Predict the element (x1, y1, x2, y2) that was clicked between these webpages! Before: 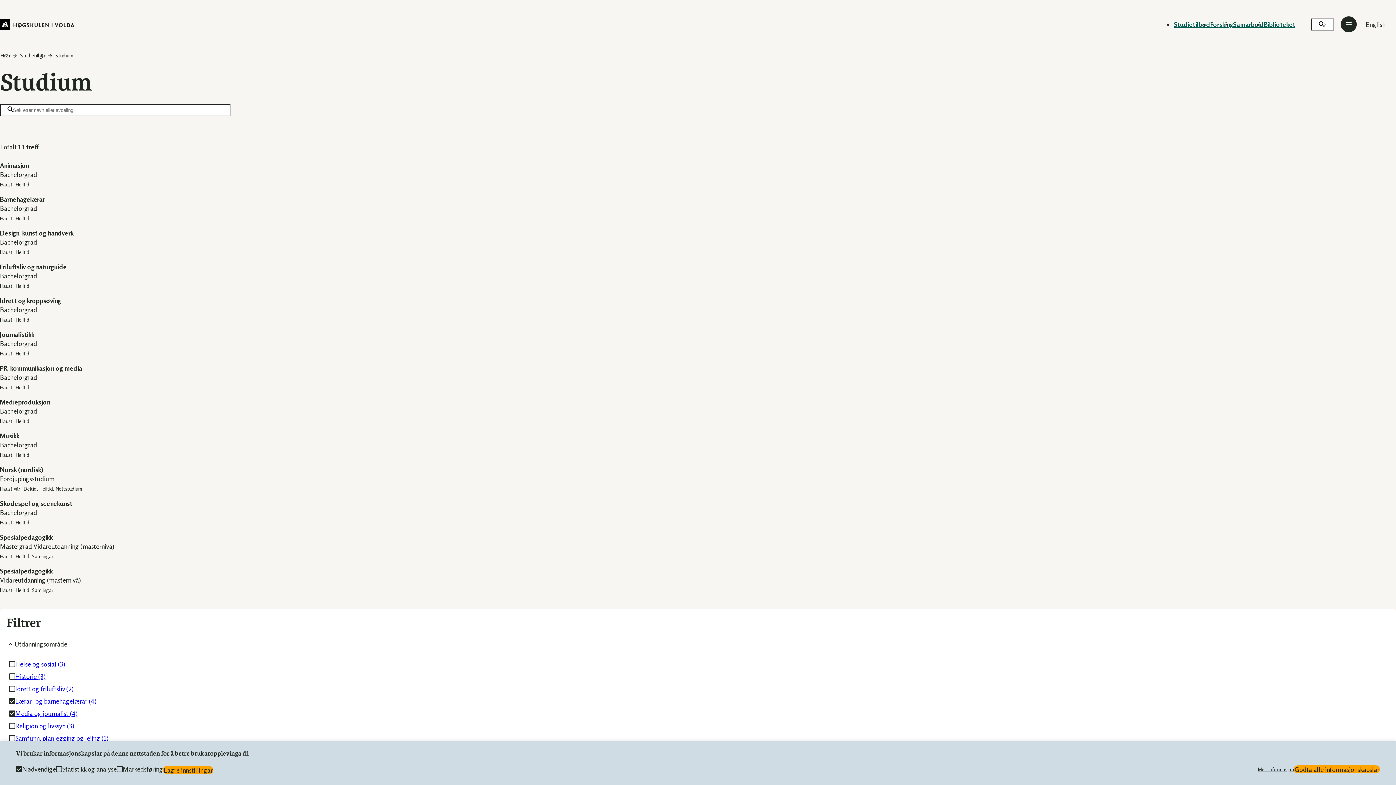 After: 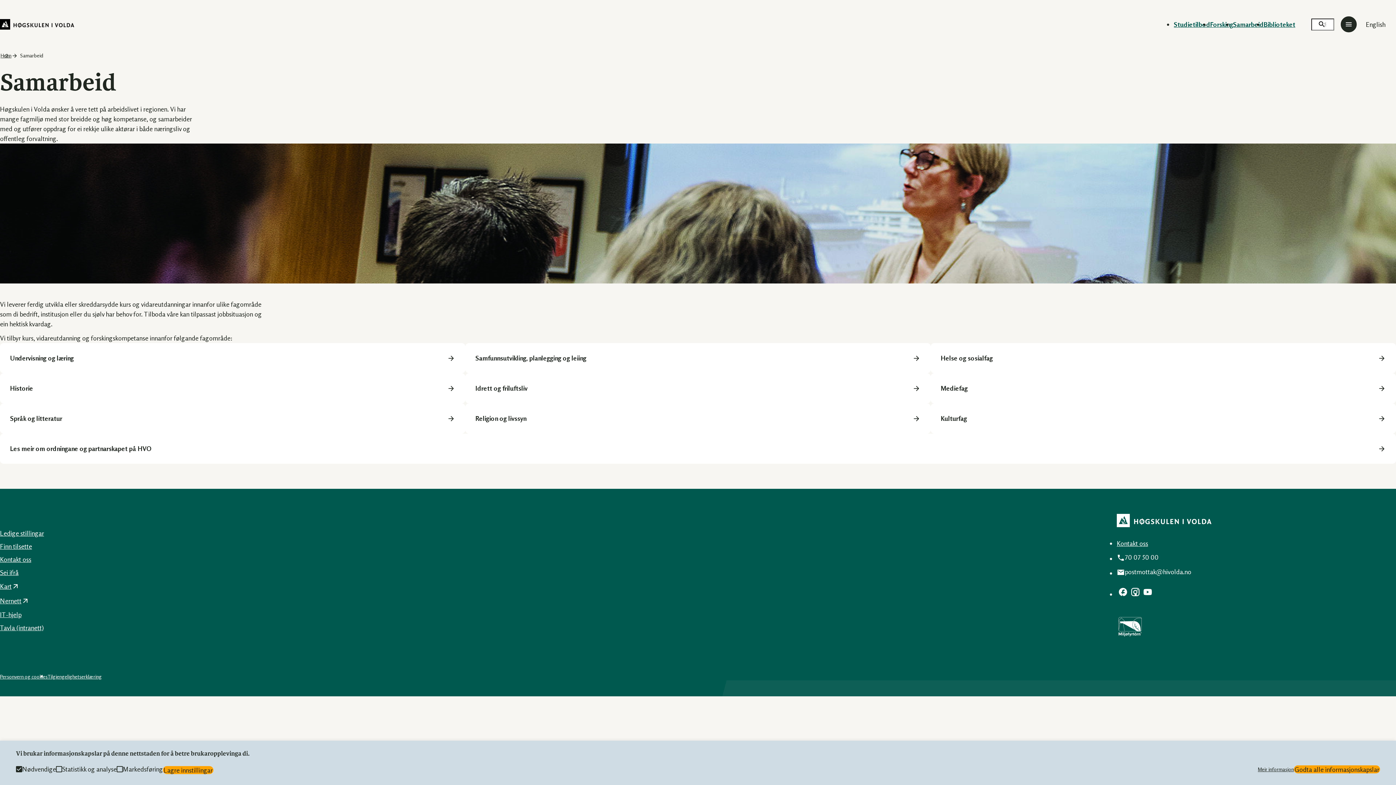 Action: label: Samarbeid bbox: (1233, 20, 1264, 28)